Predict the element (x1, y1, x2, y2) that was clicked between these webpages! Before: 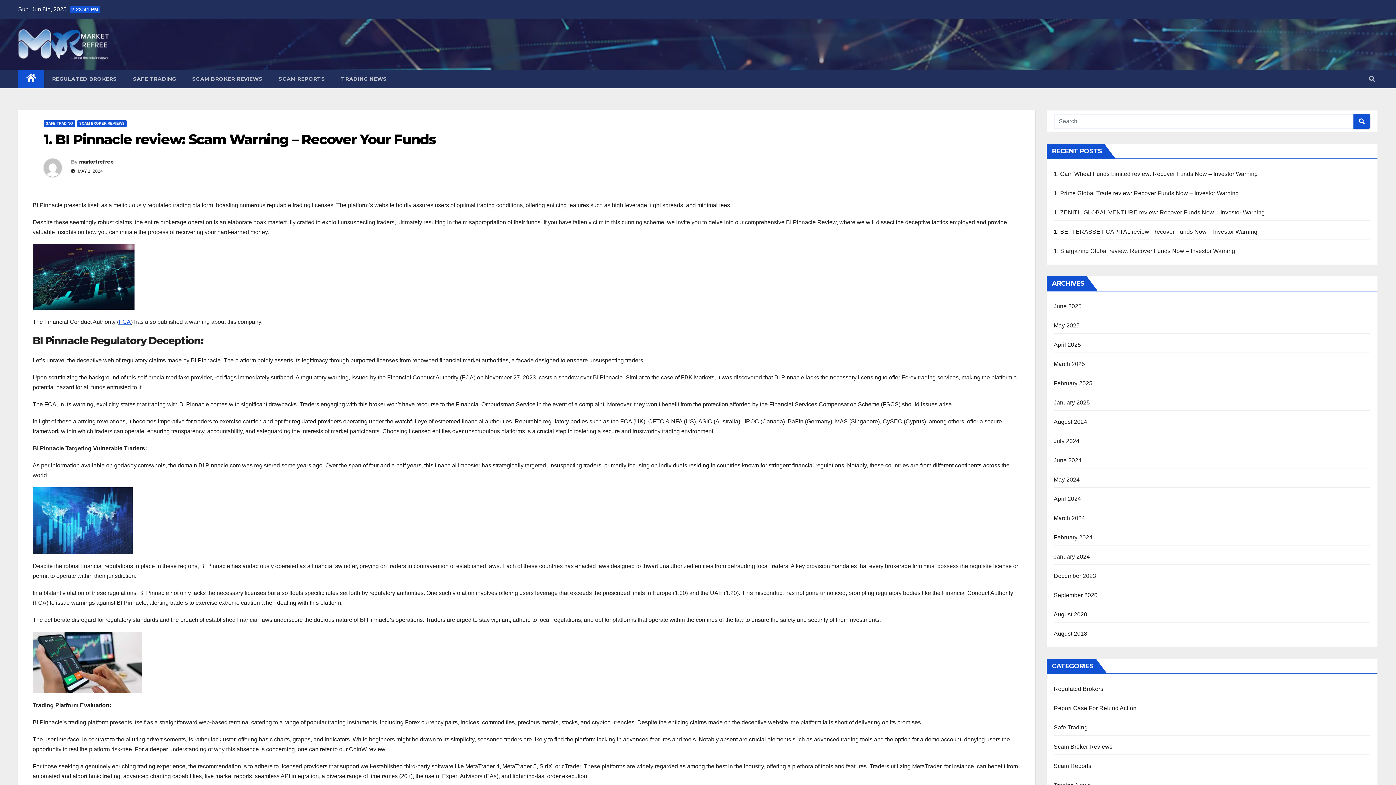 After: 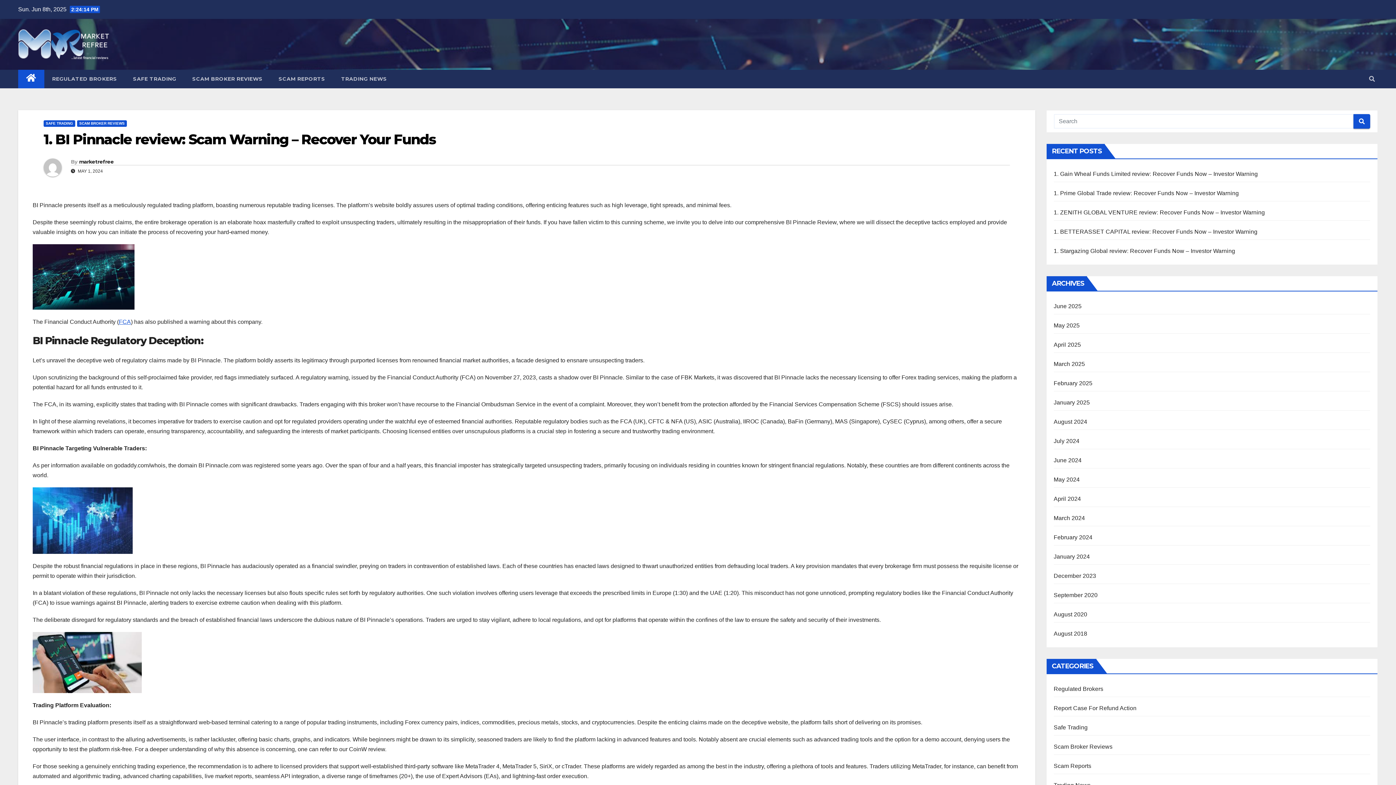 Action: label: 1. BI Pinnacle review: Scam Warning – Recover Your Funds bbox: (43, 130, 435, 148)